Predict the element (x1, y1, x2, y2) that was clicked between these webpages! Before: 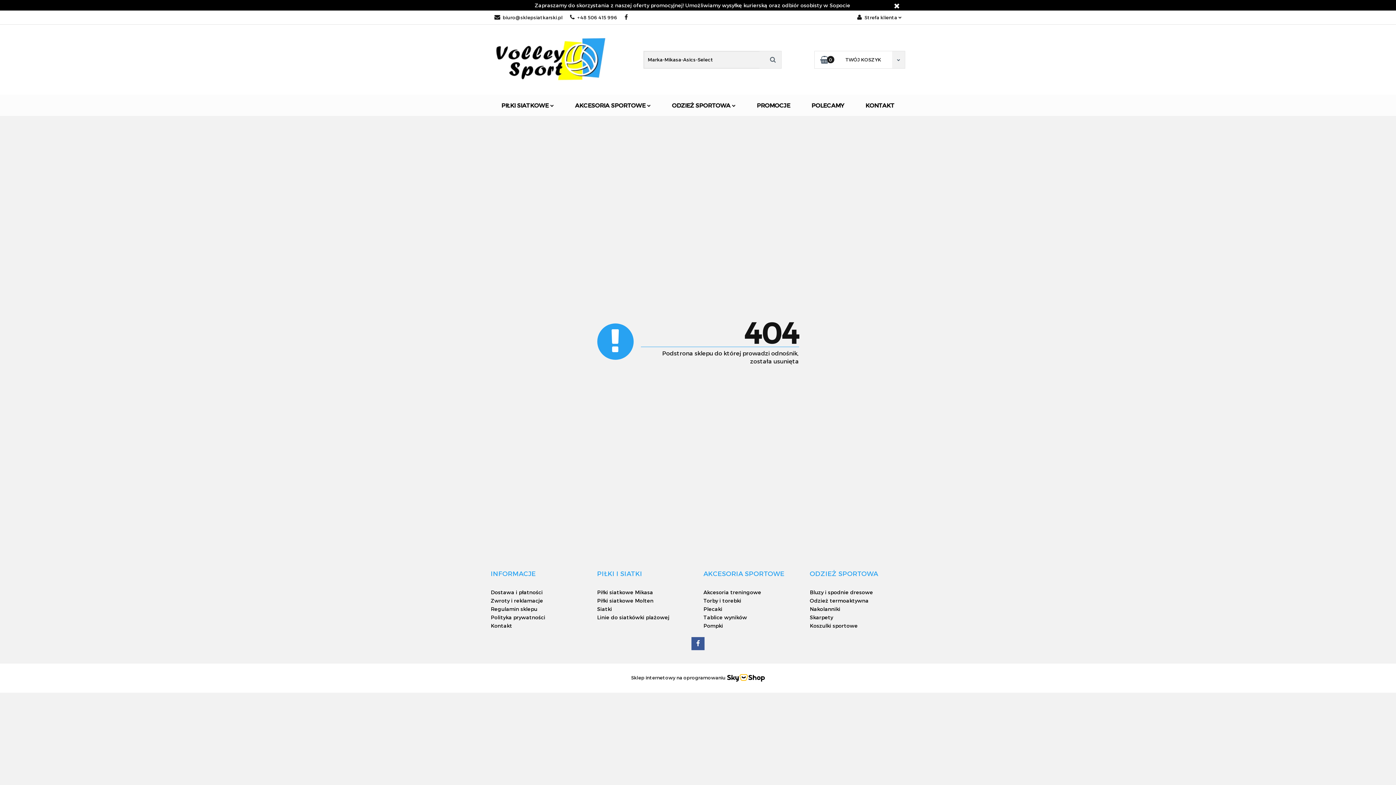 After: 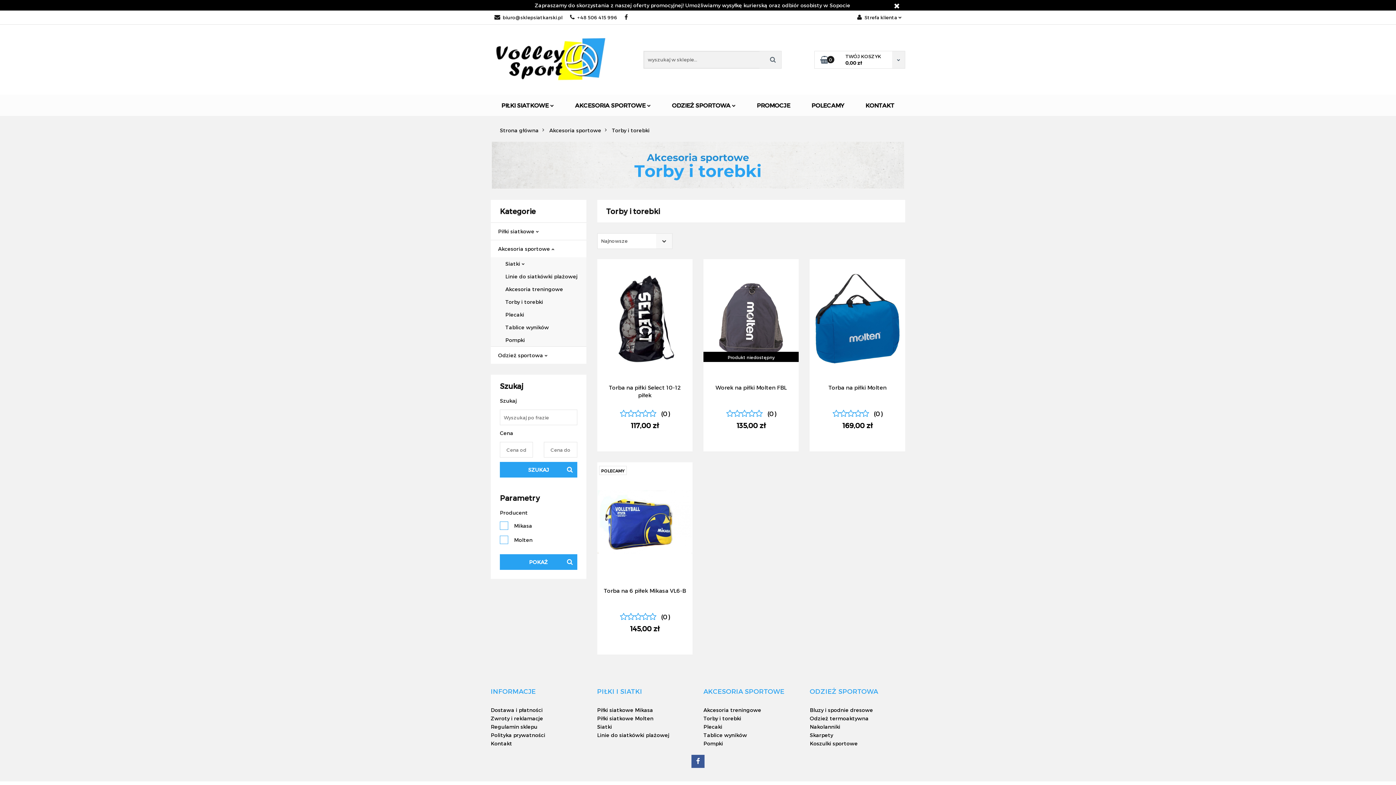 Action: label: Torby i torebki bbox: (703, 597, 741, 604)